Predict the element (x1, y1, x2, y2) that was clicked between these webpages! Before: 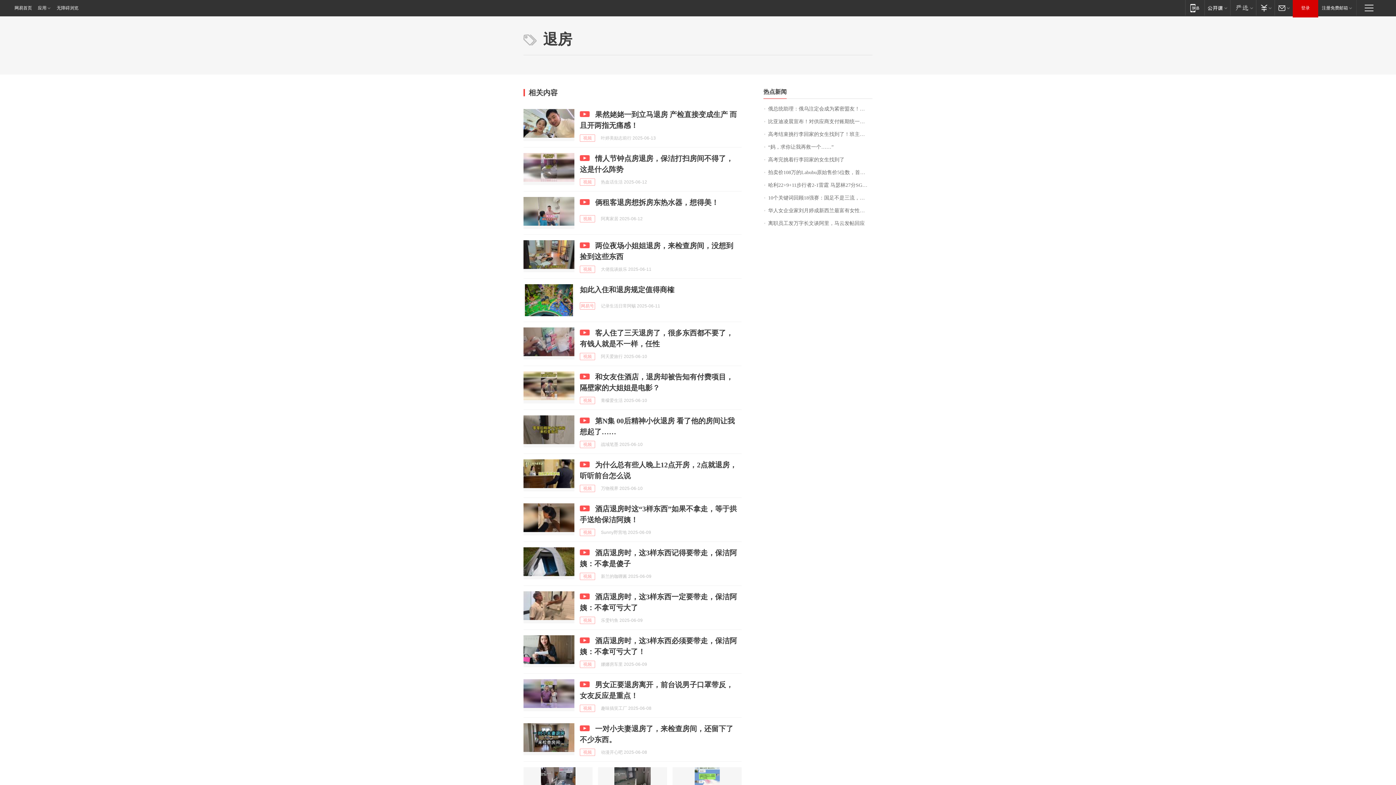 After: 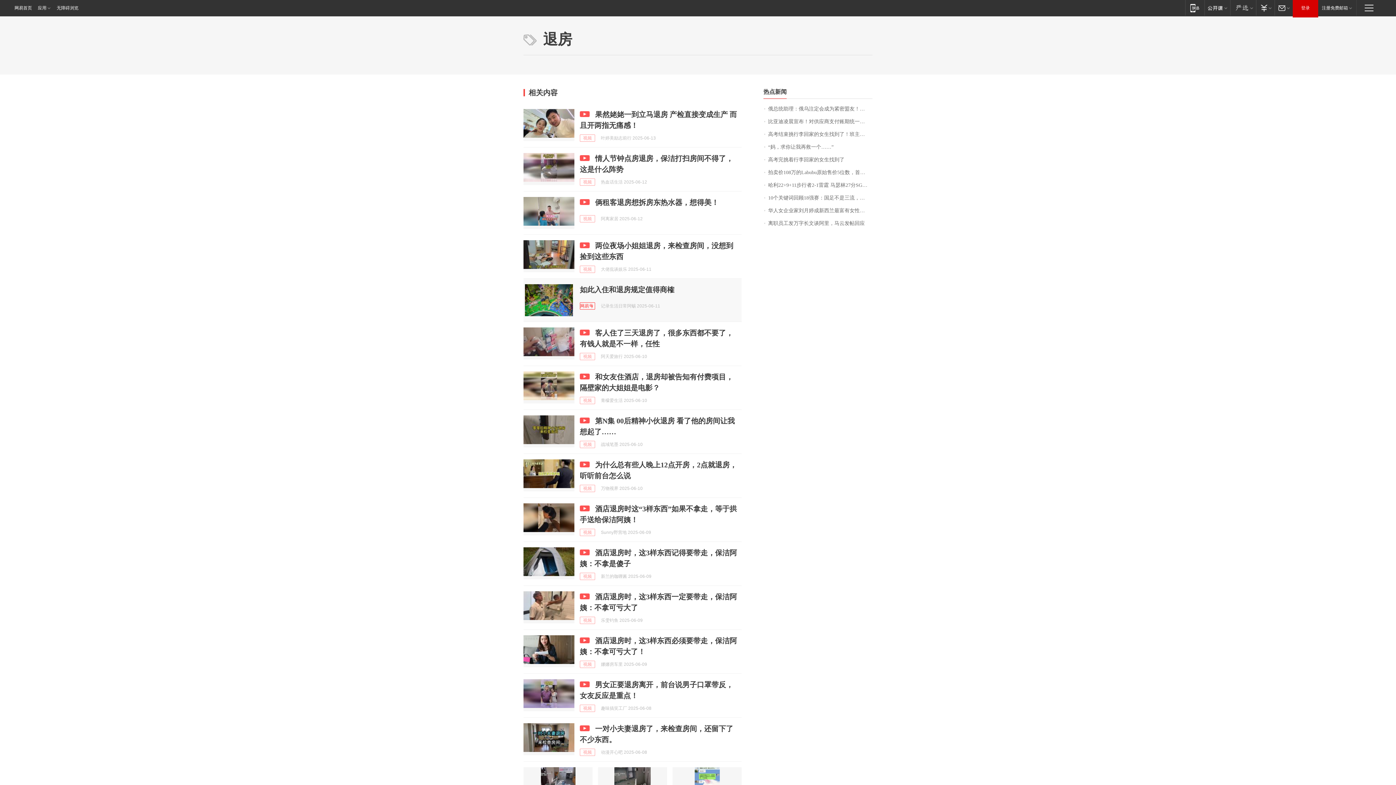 Action: bbox: (580, 302, 595, 309) label: 网易号